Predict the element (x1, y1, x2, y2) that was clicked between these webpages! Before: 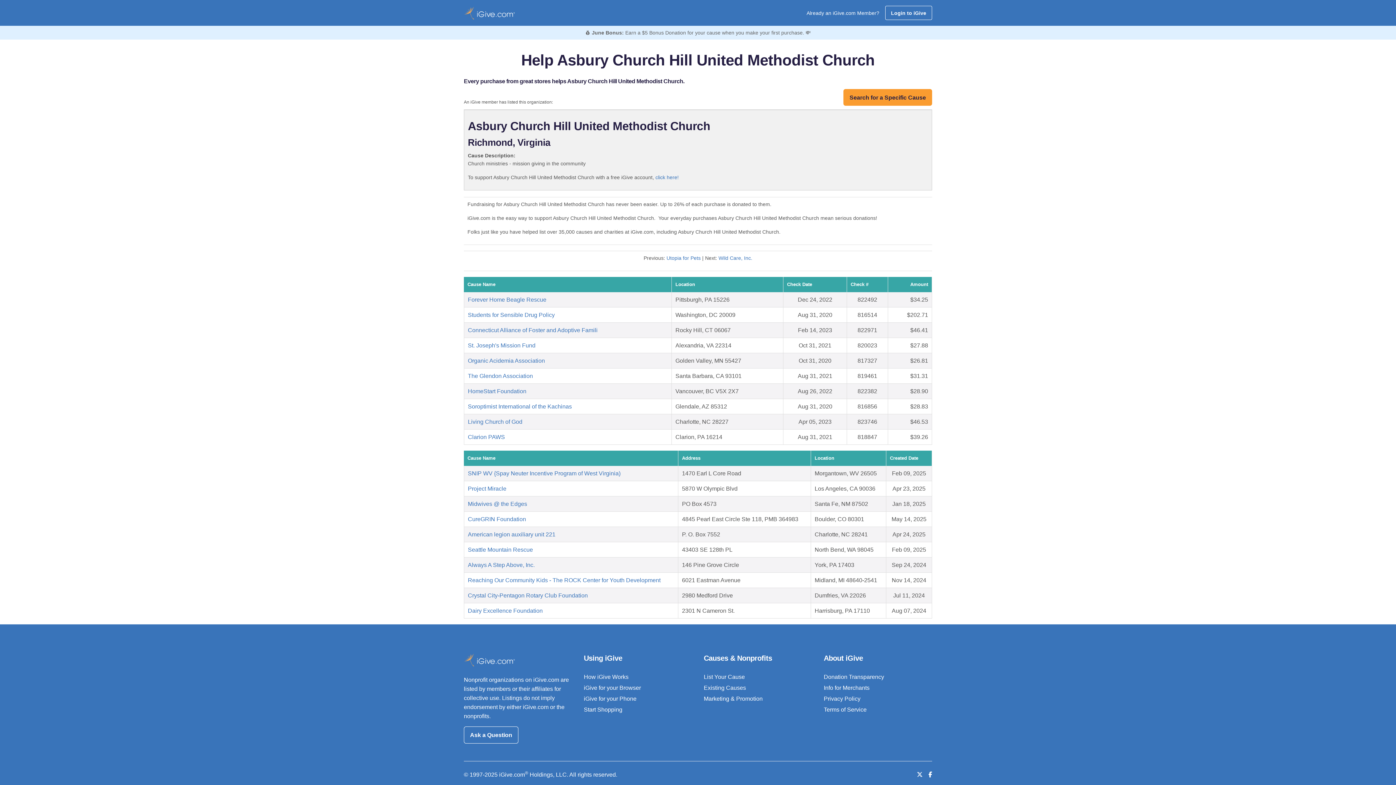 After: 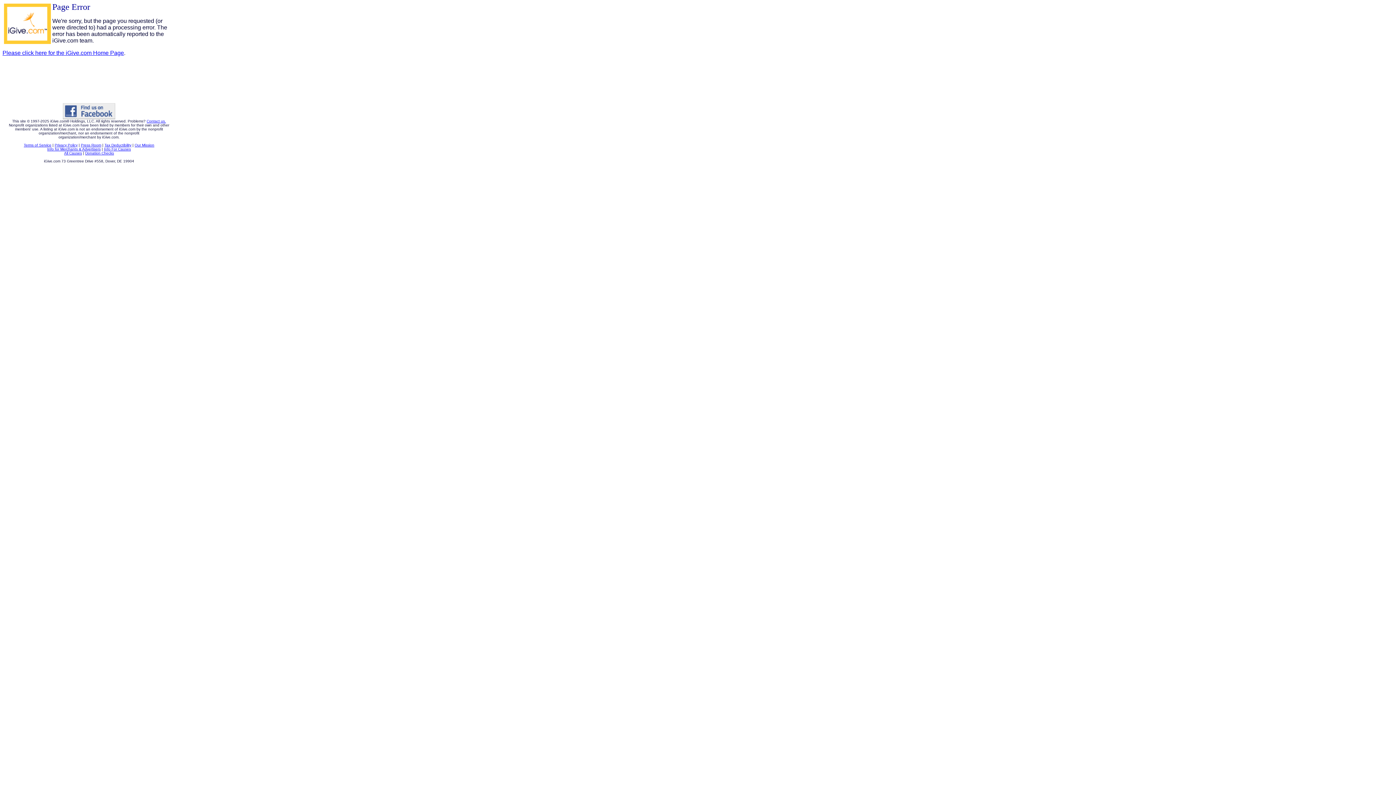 Action: label: Connecticut Alliance of Foster and Adoptive Famili bbox: (468, 327, 597, 333)